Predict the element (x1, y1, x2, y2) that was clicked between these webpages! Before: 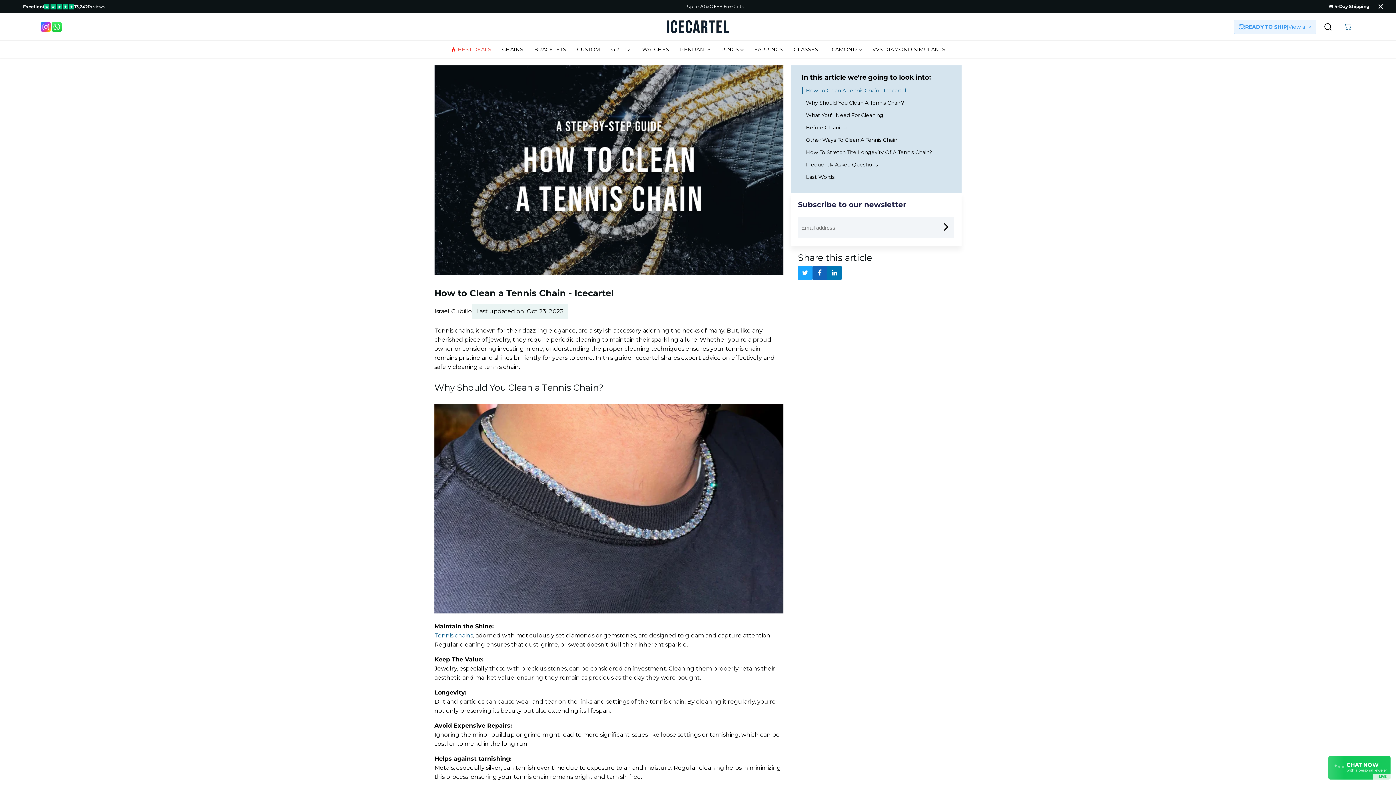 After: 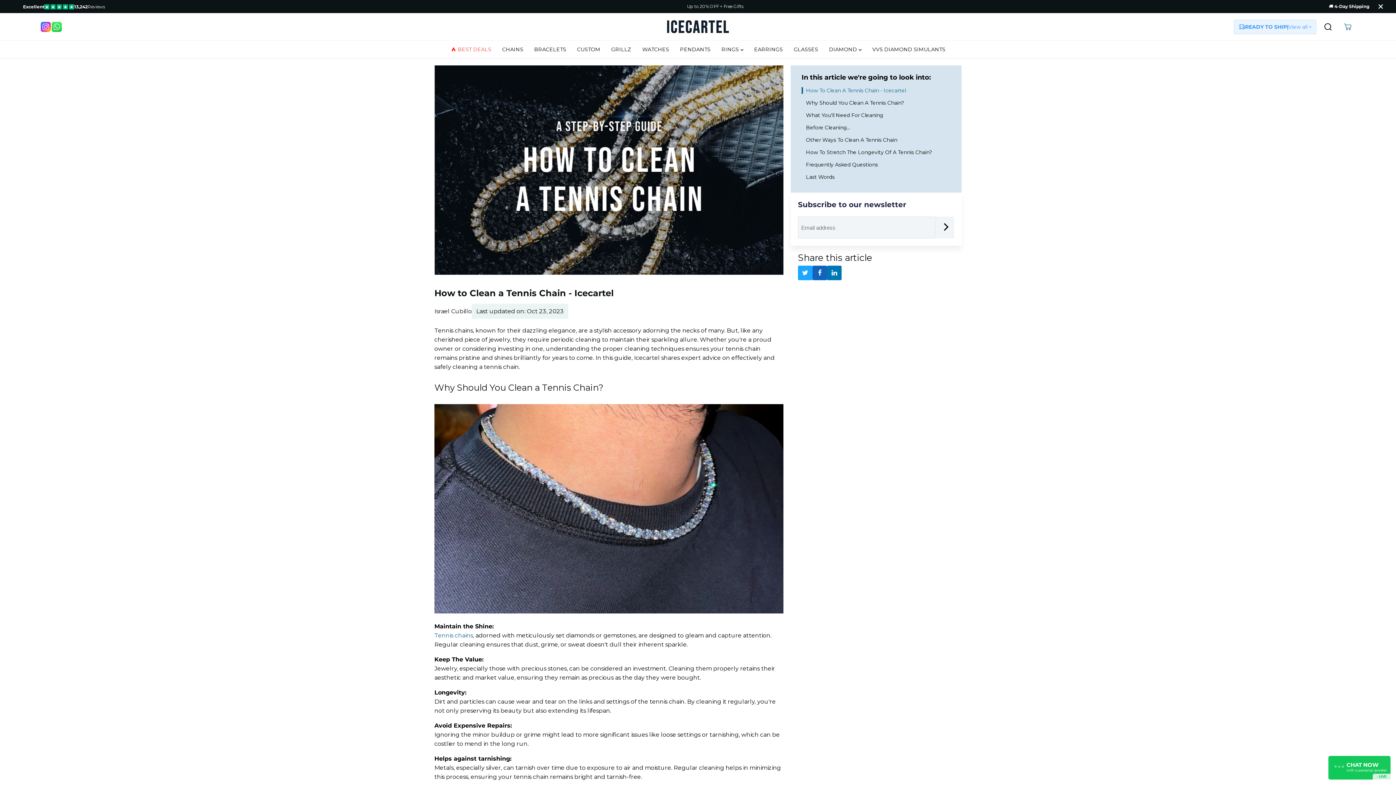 Action: bbox: (40, 21, 51, 32)